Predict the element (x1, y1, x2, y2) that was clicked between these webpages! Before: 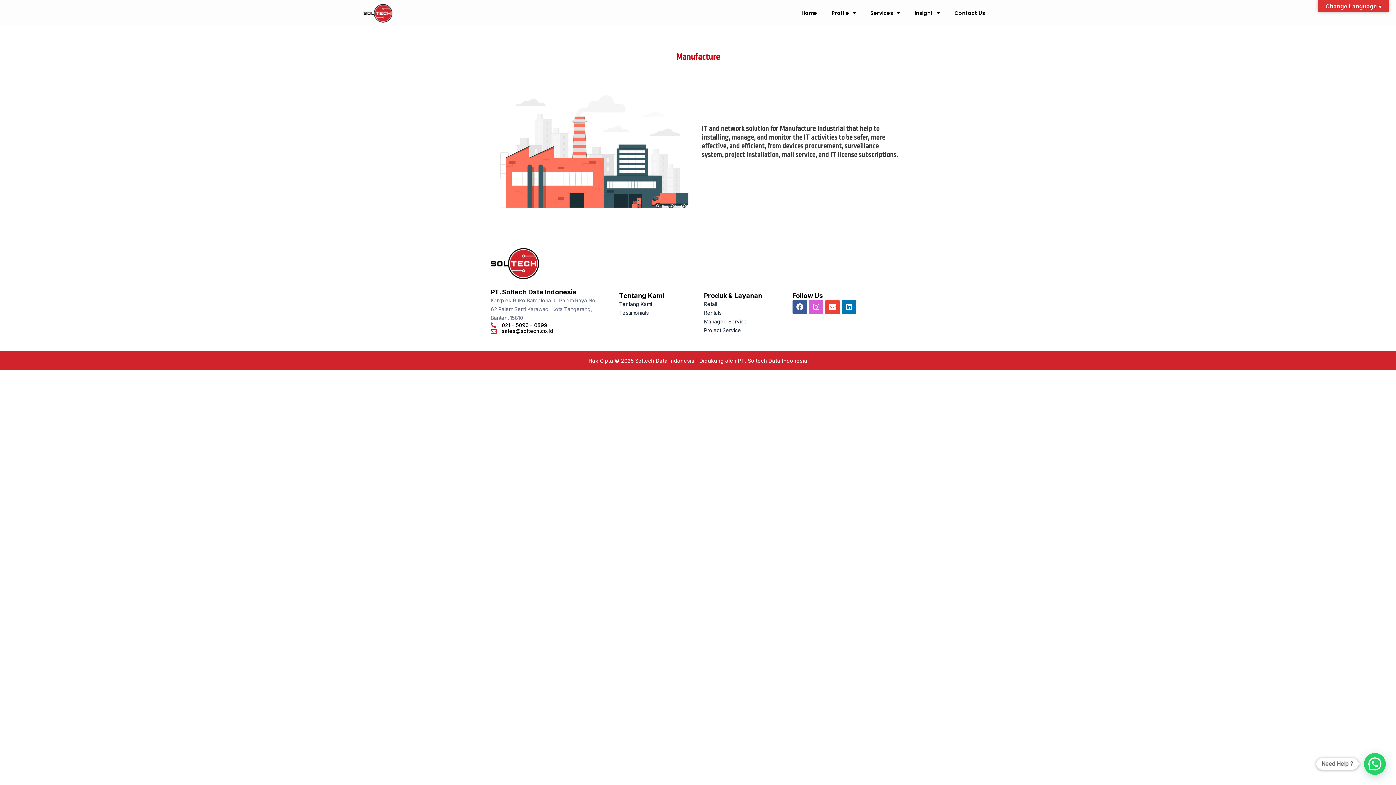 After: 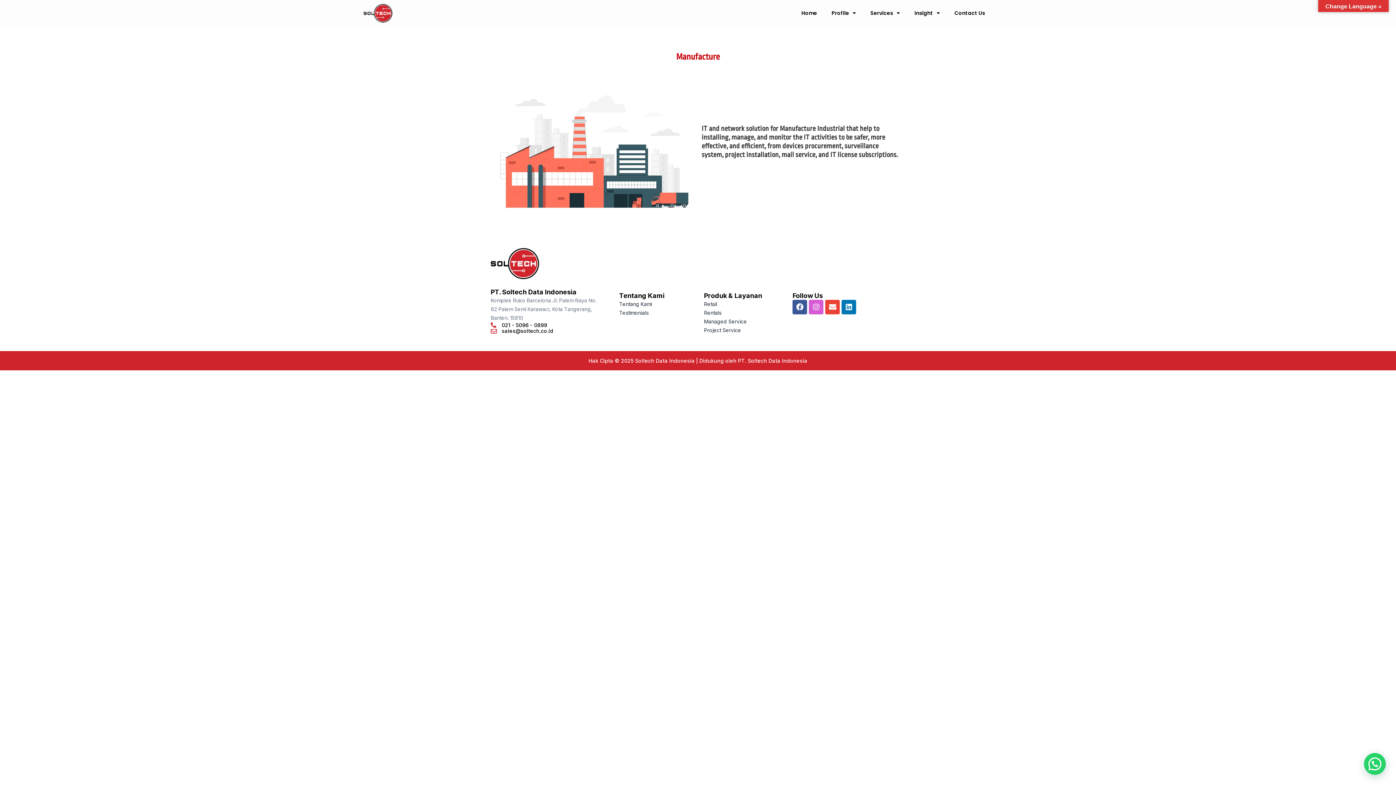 Action: bbox: (490, 328, 497, 334)